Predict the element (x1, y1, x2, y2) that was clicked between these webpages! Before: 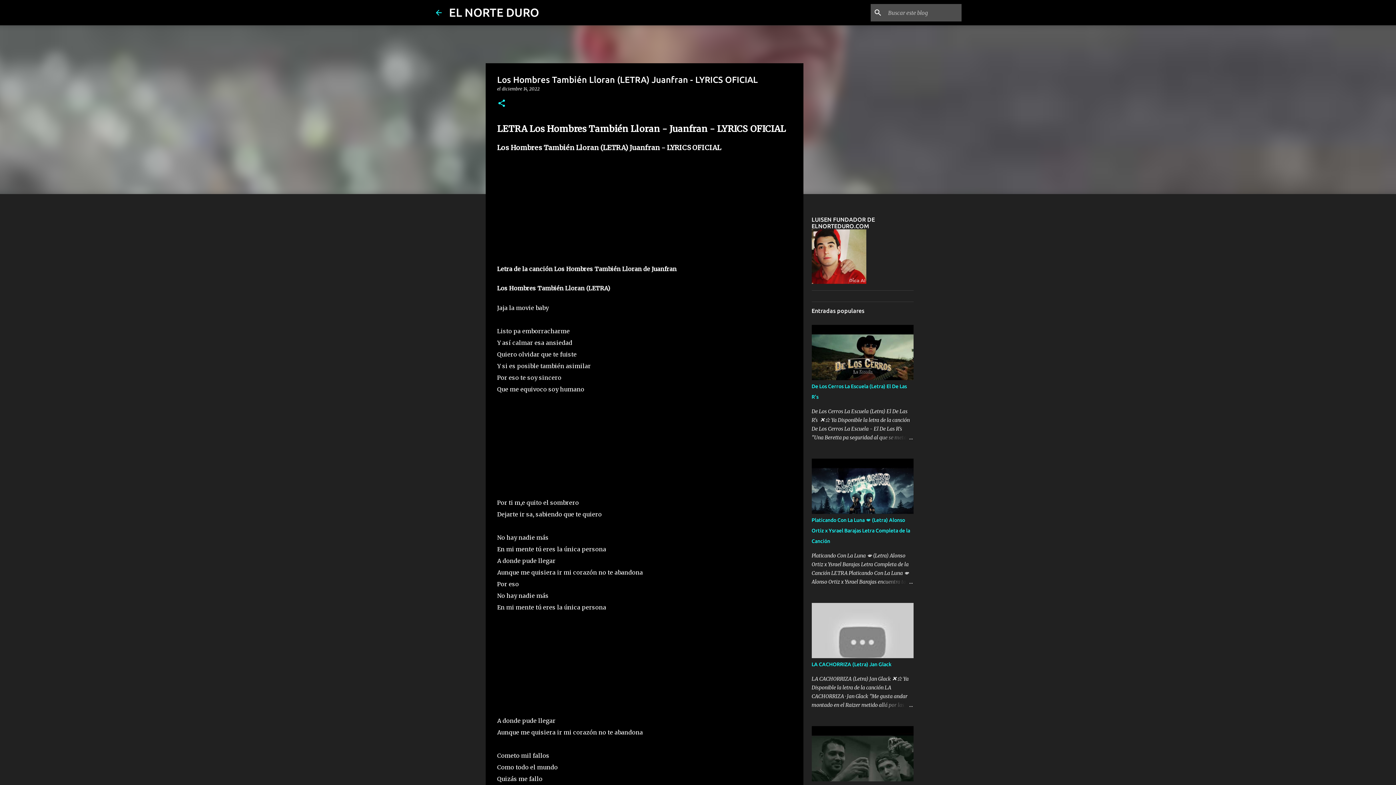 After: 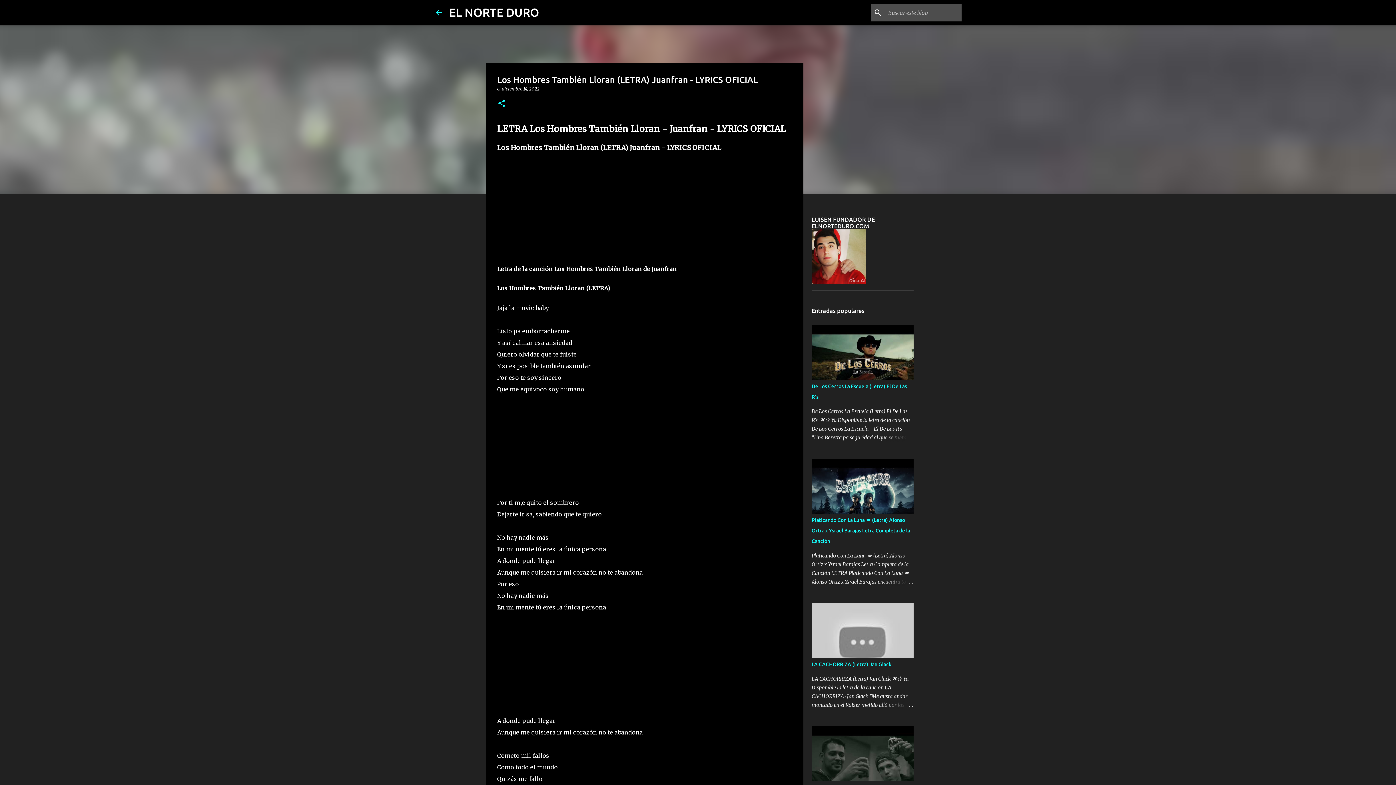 Action: bbox: (502, 86, 539, 91) label: diciembre 14, 2022